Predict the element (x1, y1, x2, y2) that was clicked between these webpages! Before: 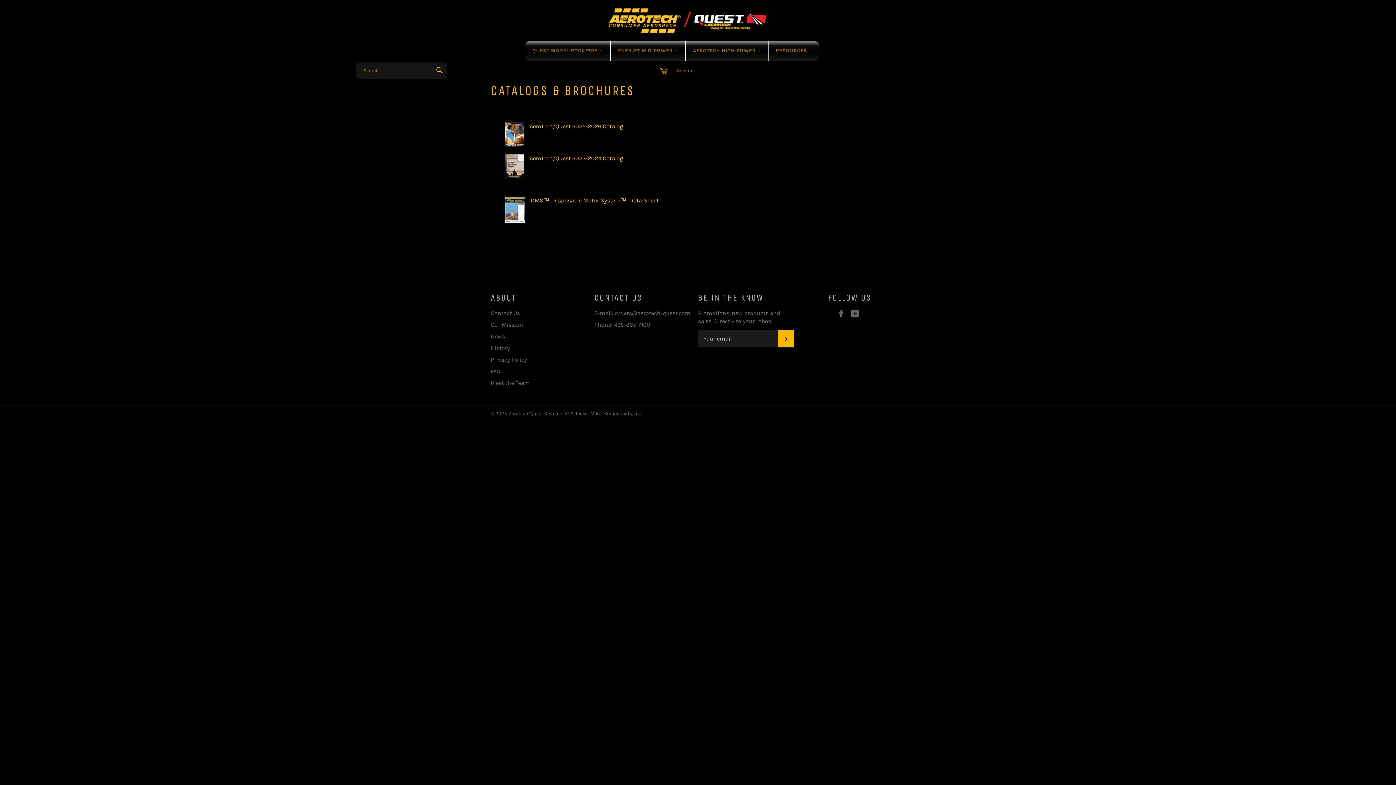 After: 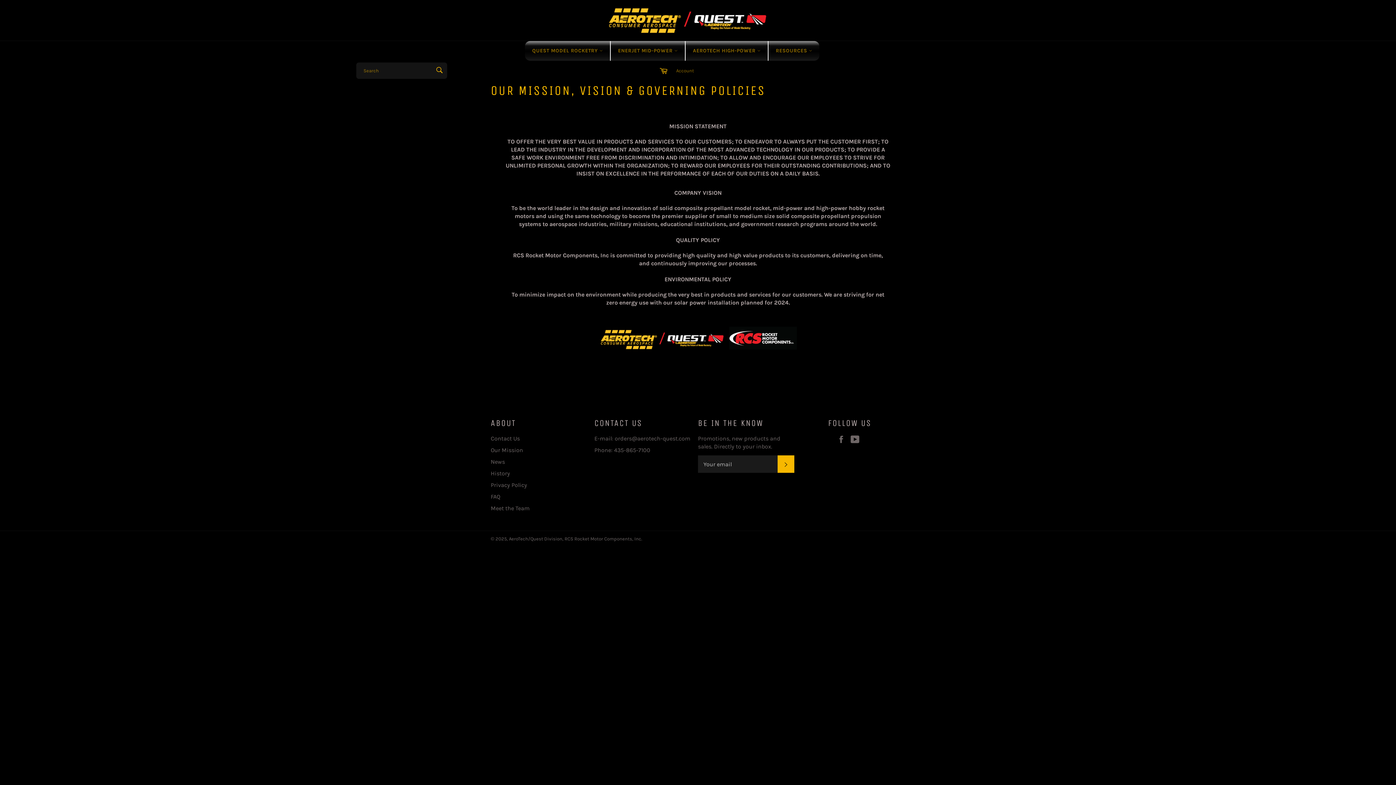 Action: label: Our Mission bbox: (490, 321, 523, 328)